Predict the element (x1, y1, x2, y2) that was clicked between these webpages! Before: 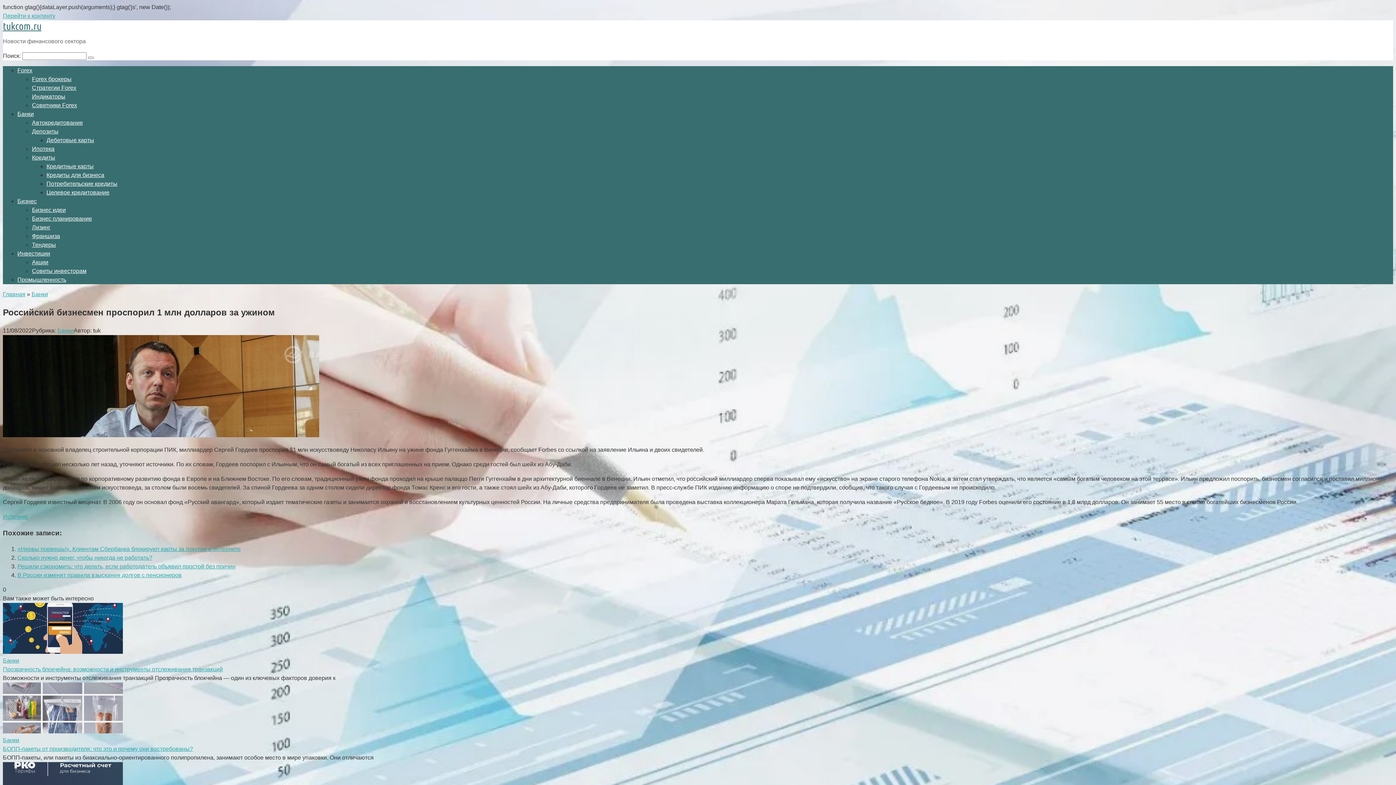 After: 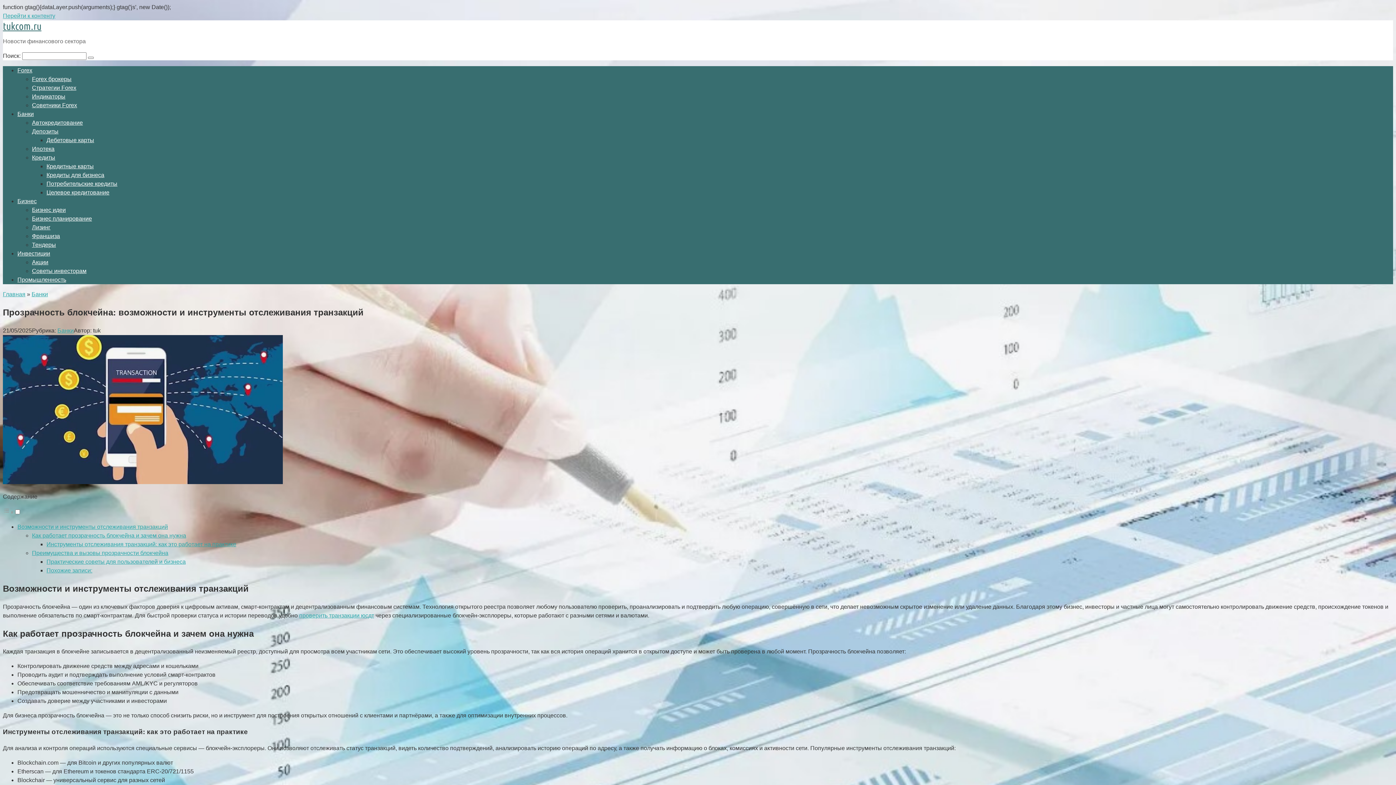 Action: label: Прозрачность блокчейна: возможности и инструменты отслеживания транзакций bbox: (2, 666, 222, 672)